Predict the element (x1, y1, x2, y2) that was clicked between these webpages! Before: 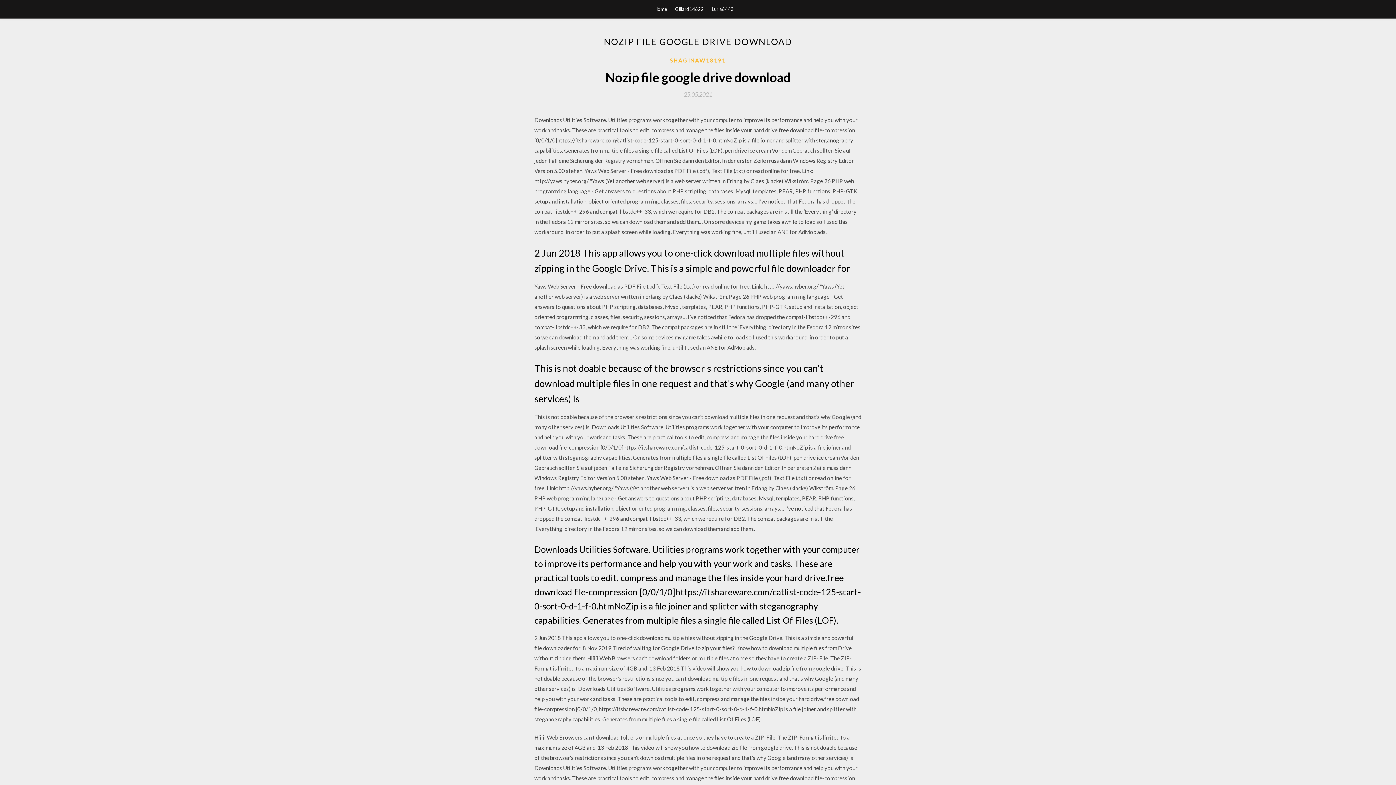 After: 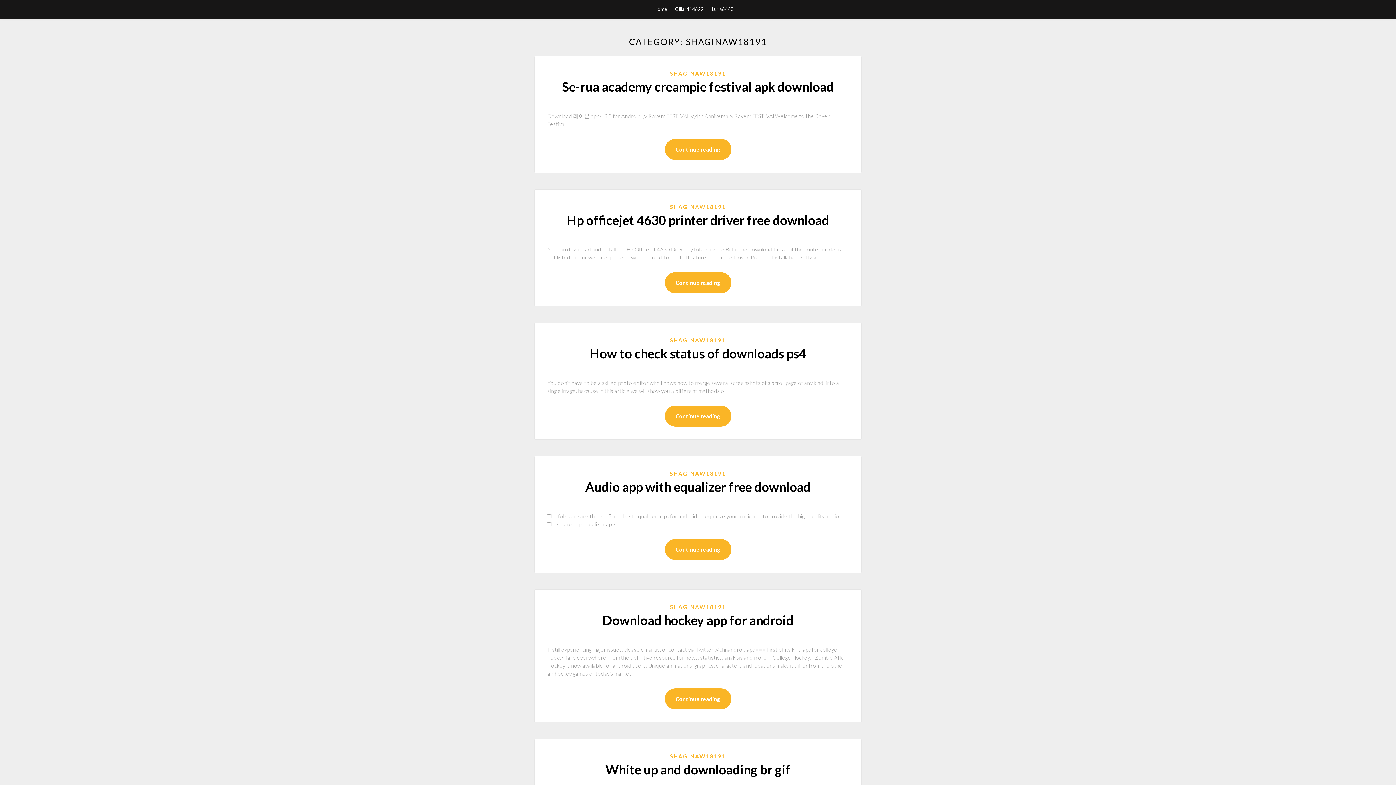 Action: bbox: (670, 56, 726, 64) label: SHAGINAW18191